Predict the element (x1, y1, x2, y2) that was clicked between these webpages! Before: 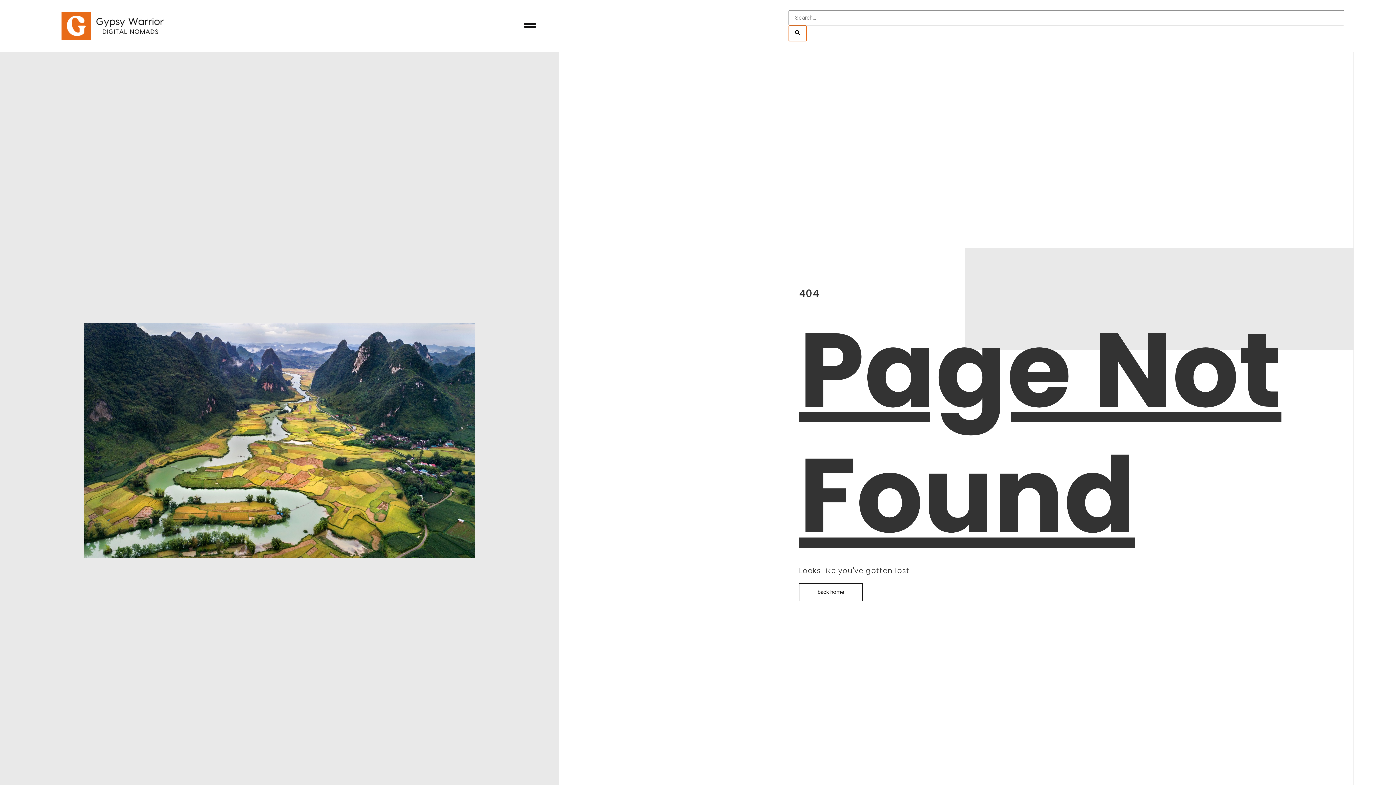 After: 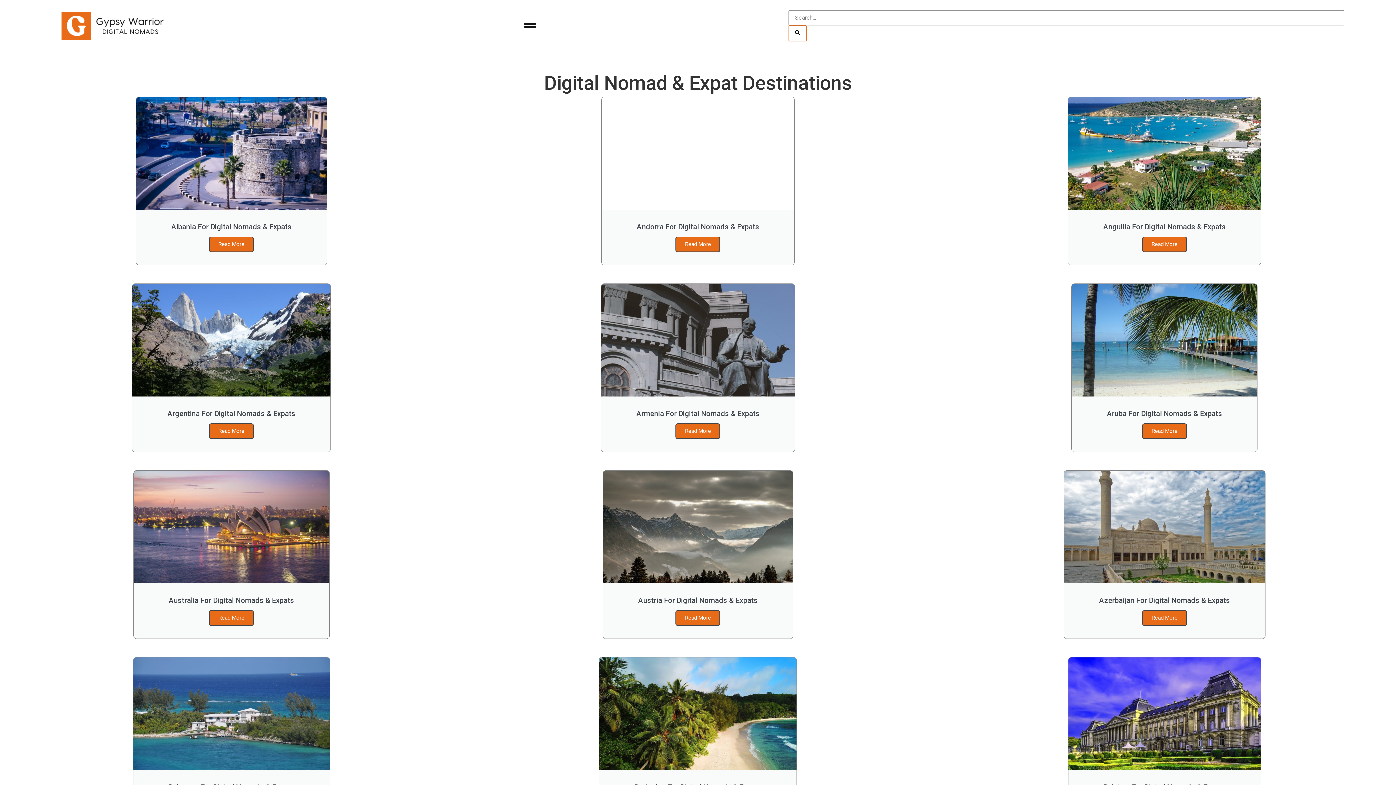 Action: bbox: (799, 583, 862, 601) label: back home